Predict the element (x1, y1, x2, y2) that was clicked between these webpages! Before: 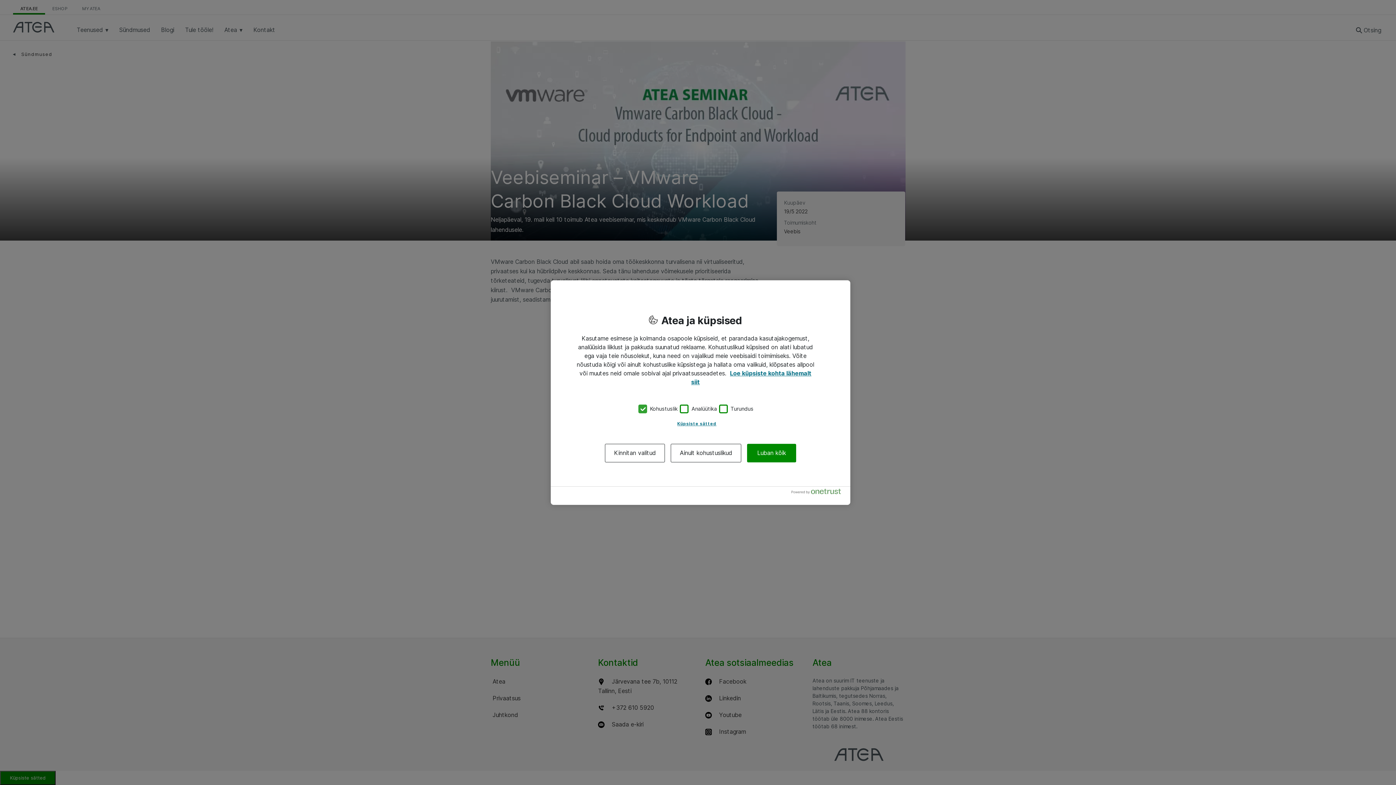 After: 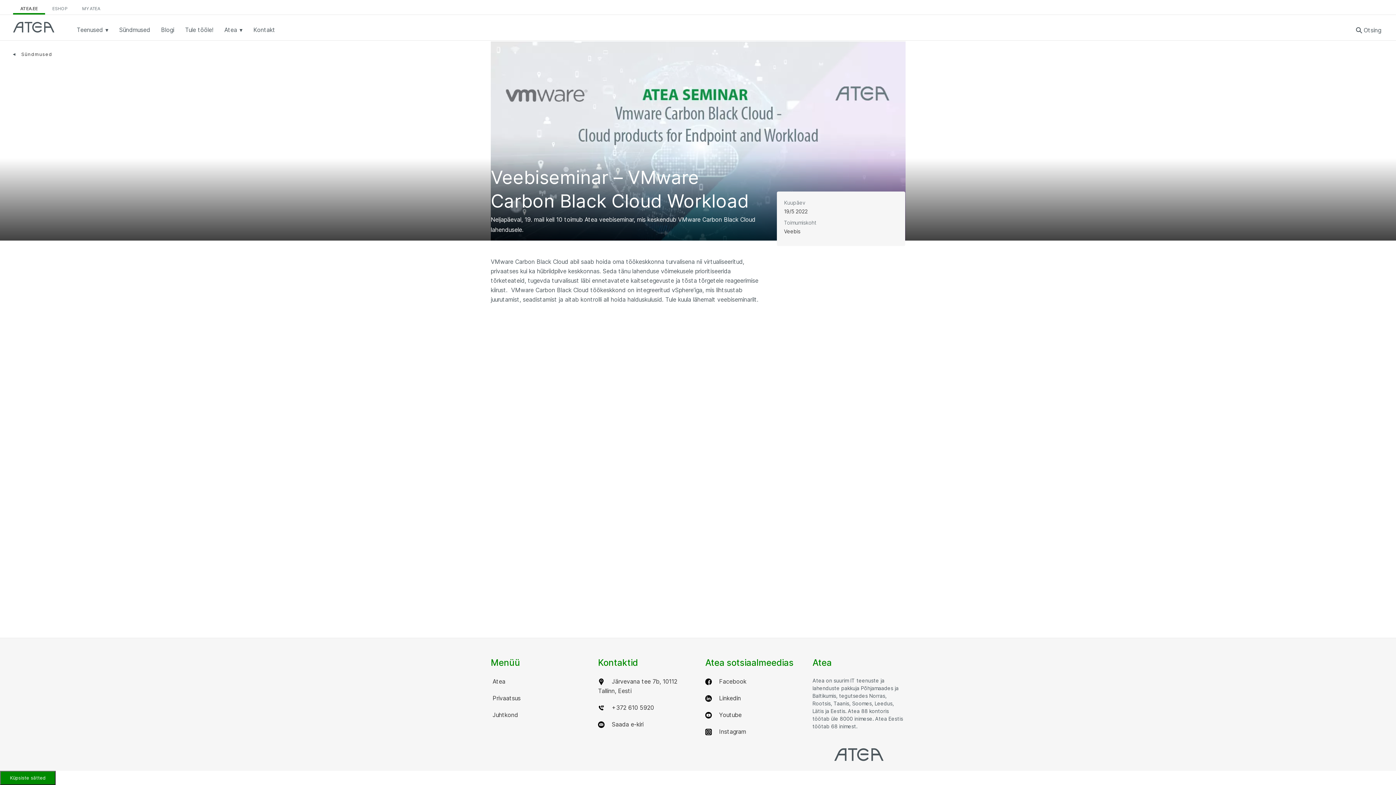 Action: bbox: (605, 443, 665, 462) label: Kinnitan valitud